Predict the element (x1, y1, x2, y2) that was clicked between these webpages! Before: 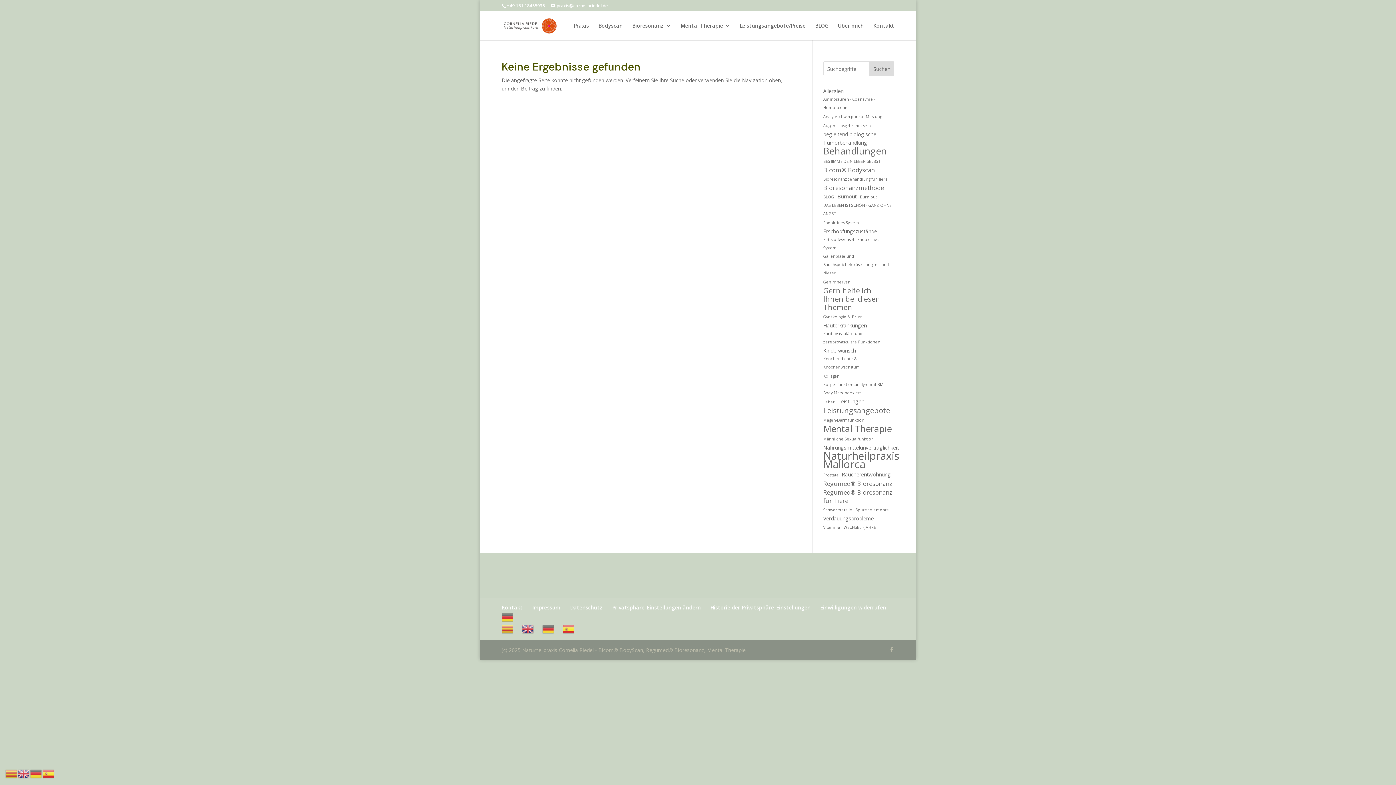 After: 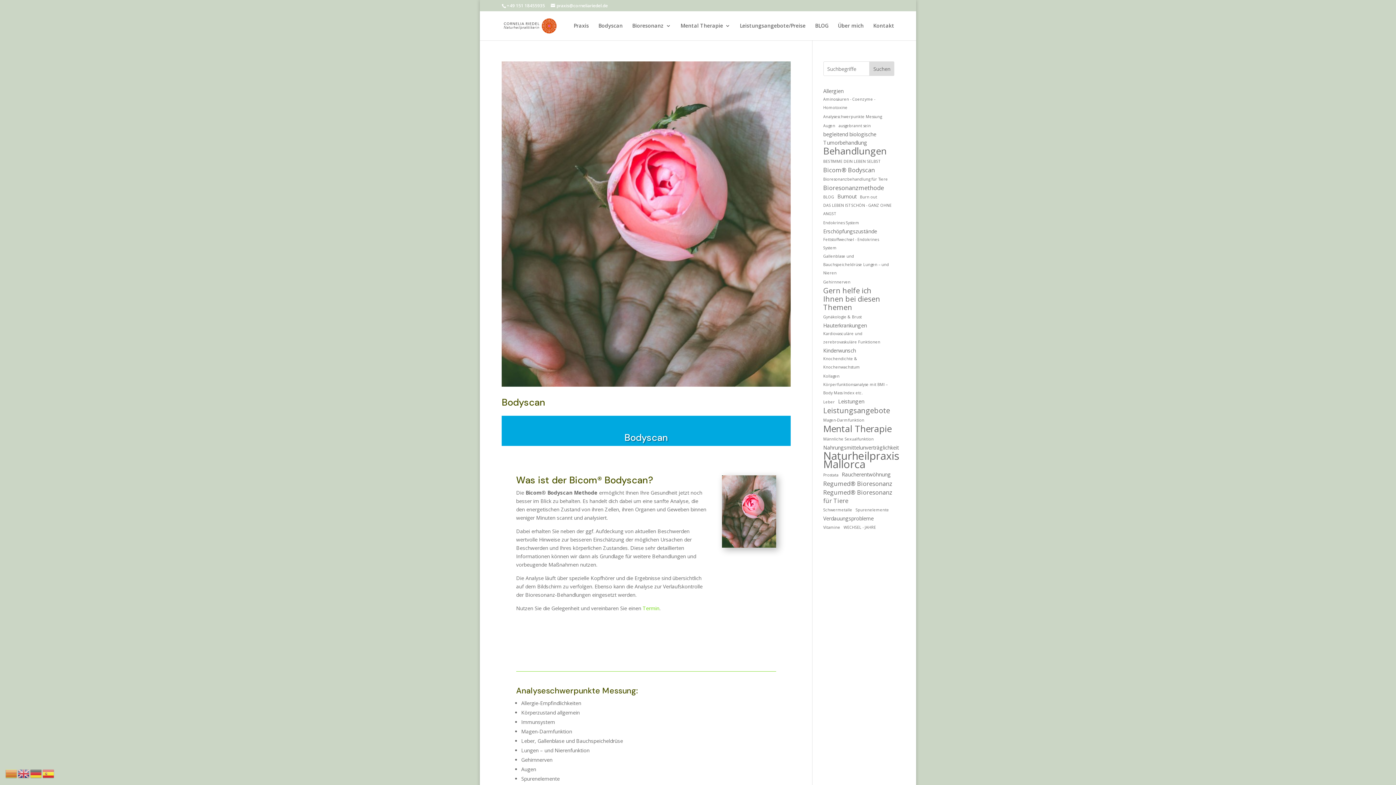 Action: bbox: (823, 435, 874, 443) label: Männliche Sexualfunktion (1 Eintrag)